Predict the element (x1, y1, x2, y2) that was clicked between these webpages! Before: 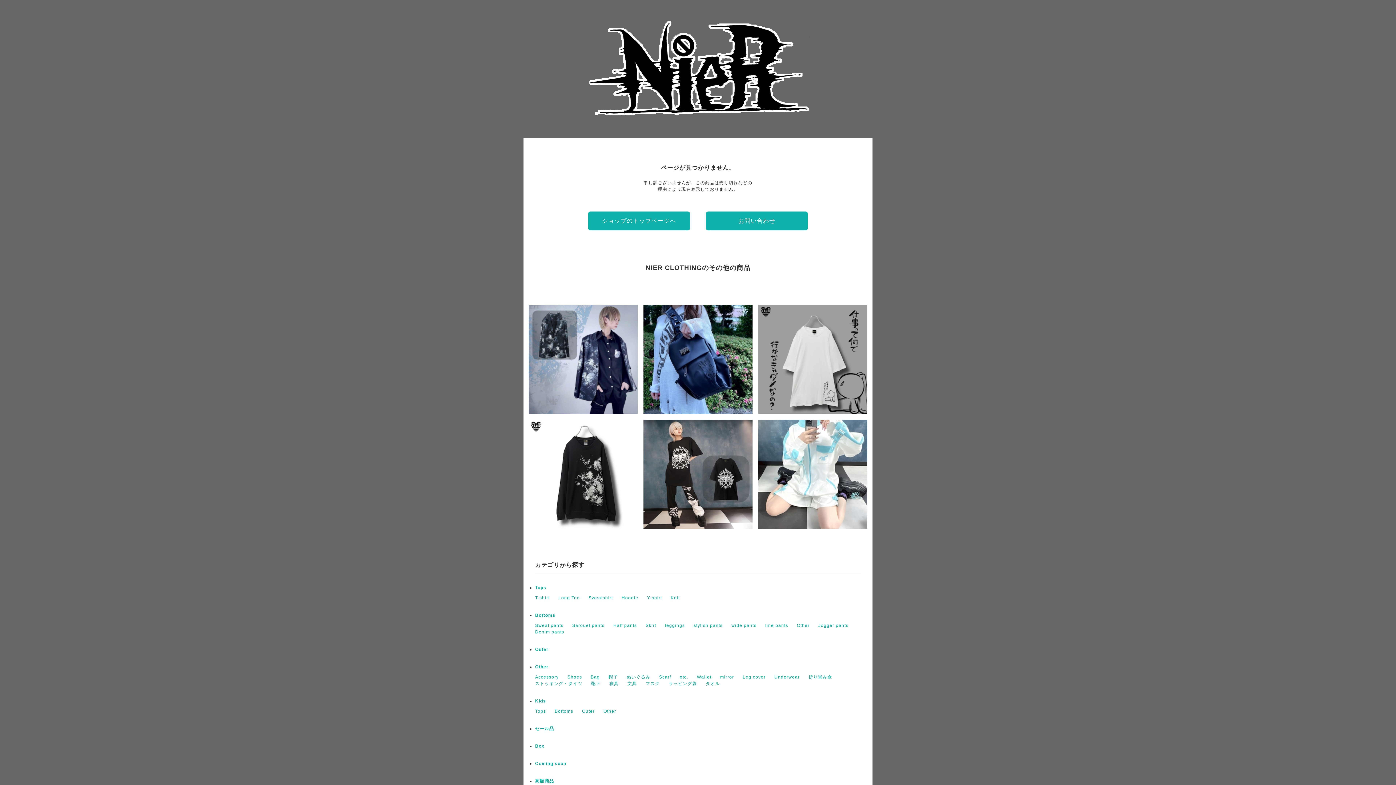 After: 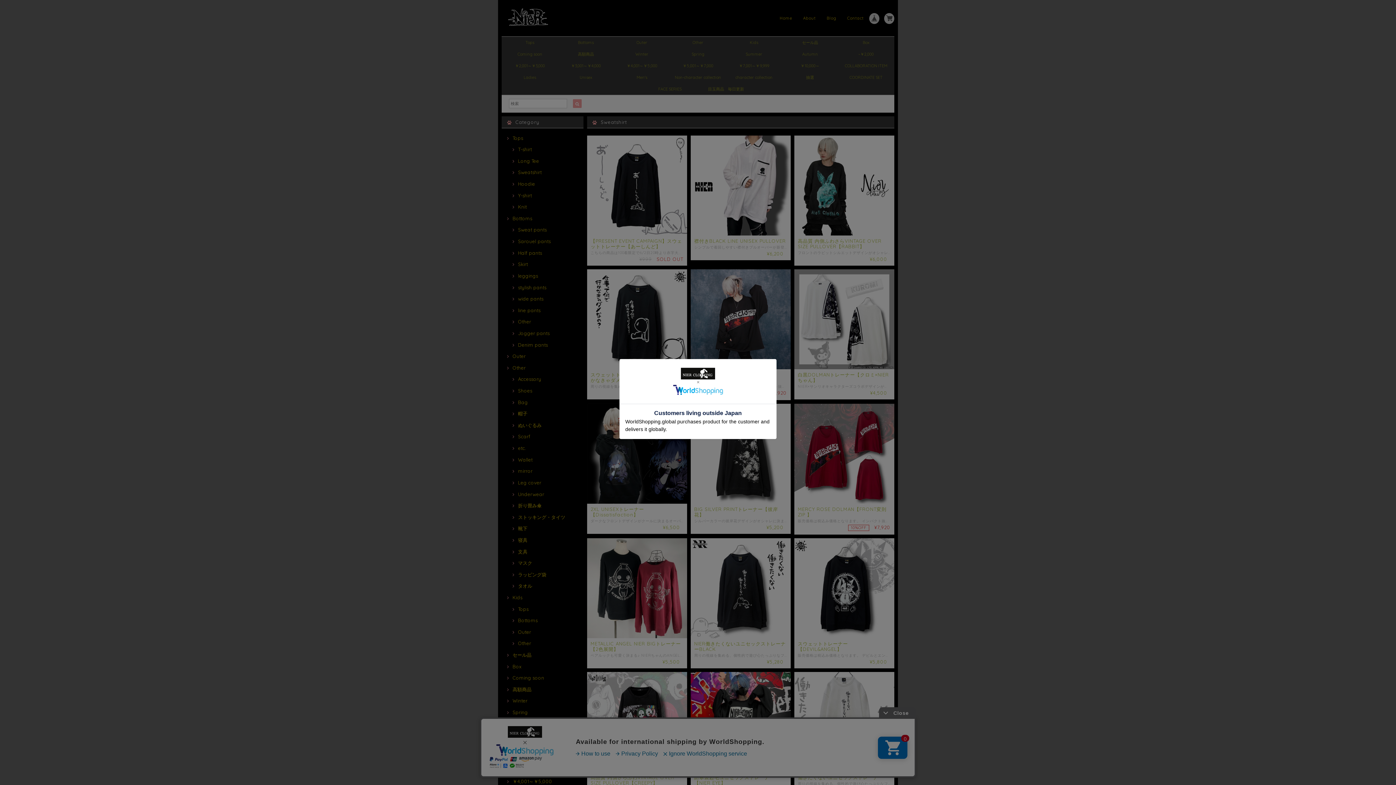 Action: bbox: (588, 595, 613, 600) label: Sweatshirt